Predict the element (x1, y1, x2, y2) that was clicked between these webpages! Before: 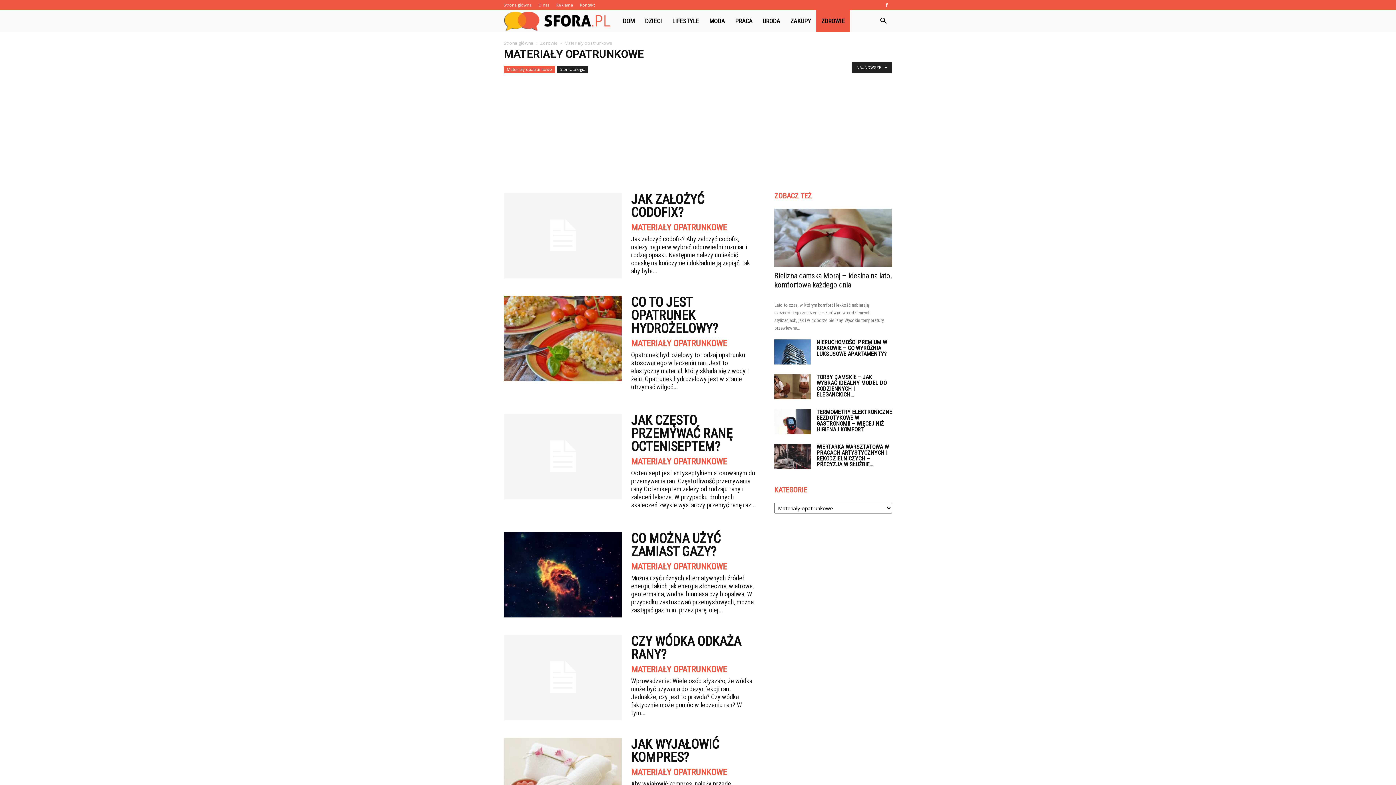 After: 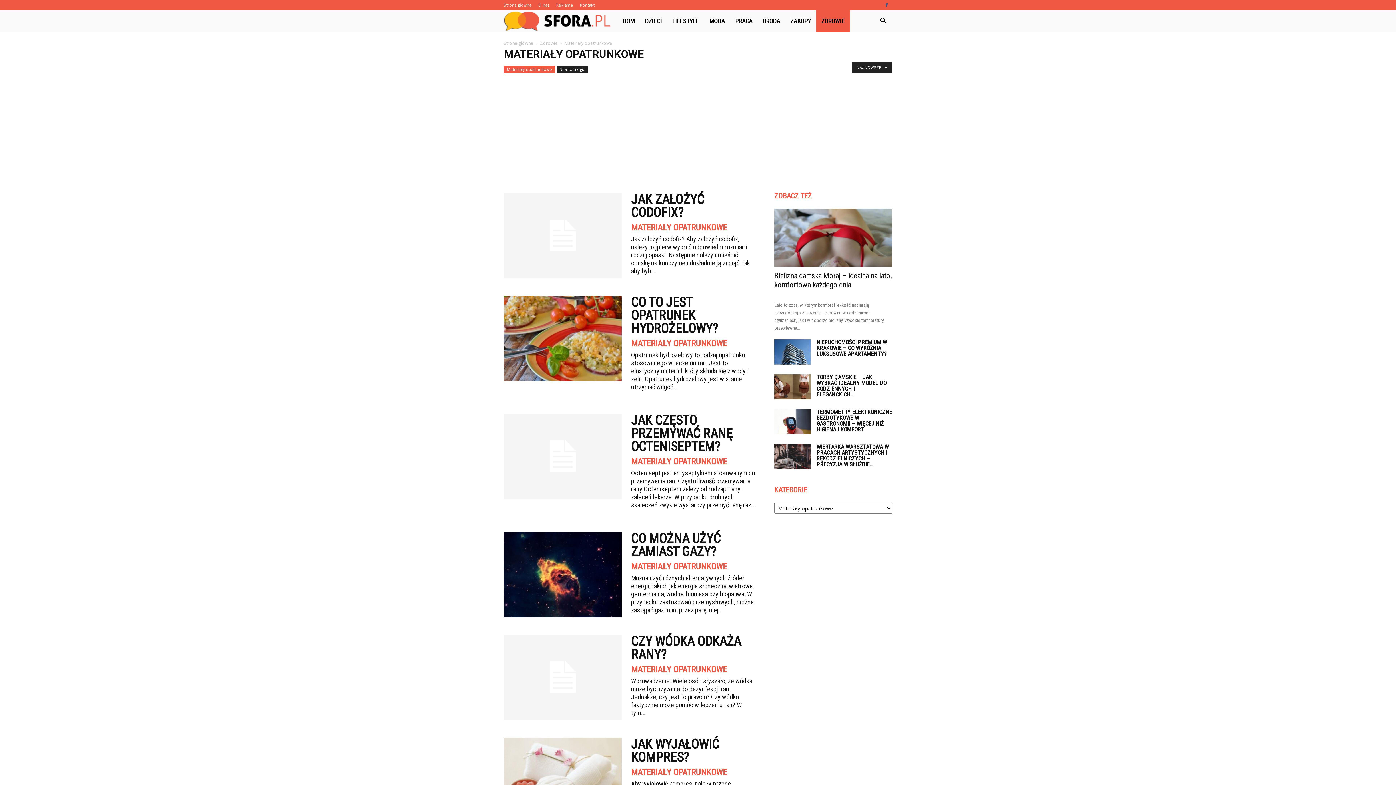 Action: bbox: (881, 0, 892, 10)